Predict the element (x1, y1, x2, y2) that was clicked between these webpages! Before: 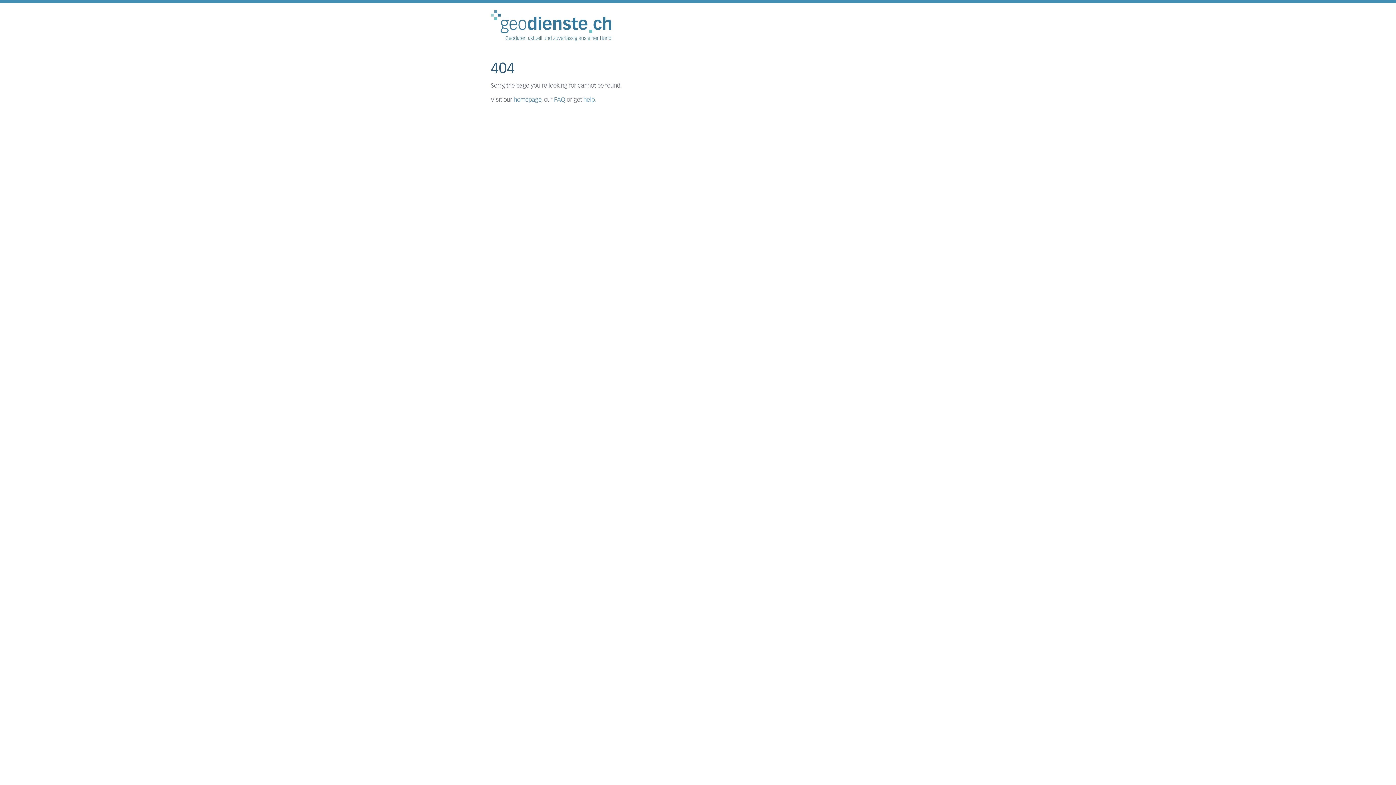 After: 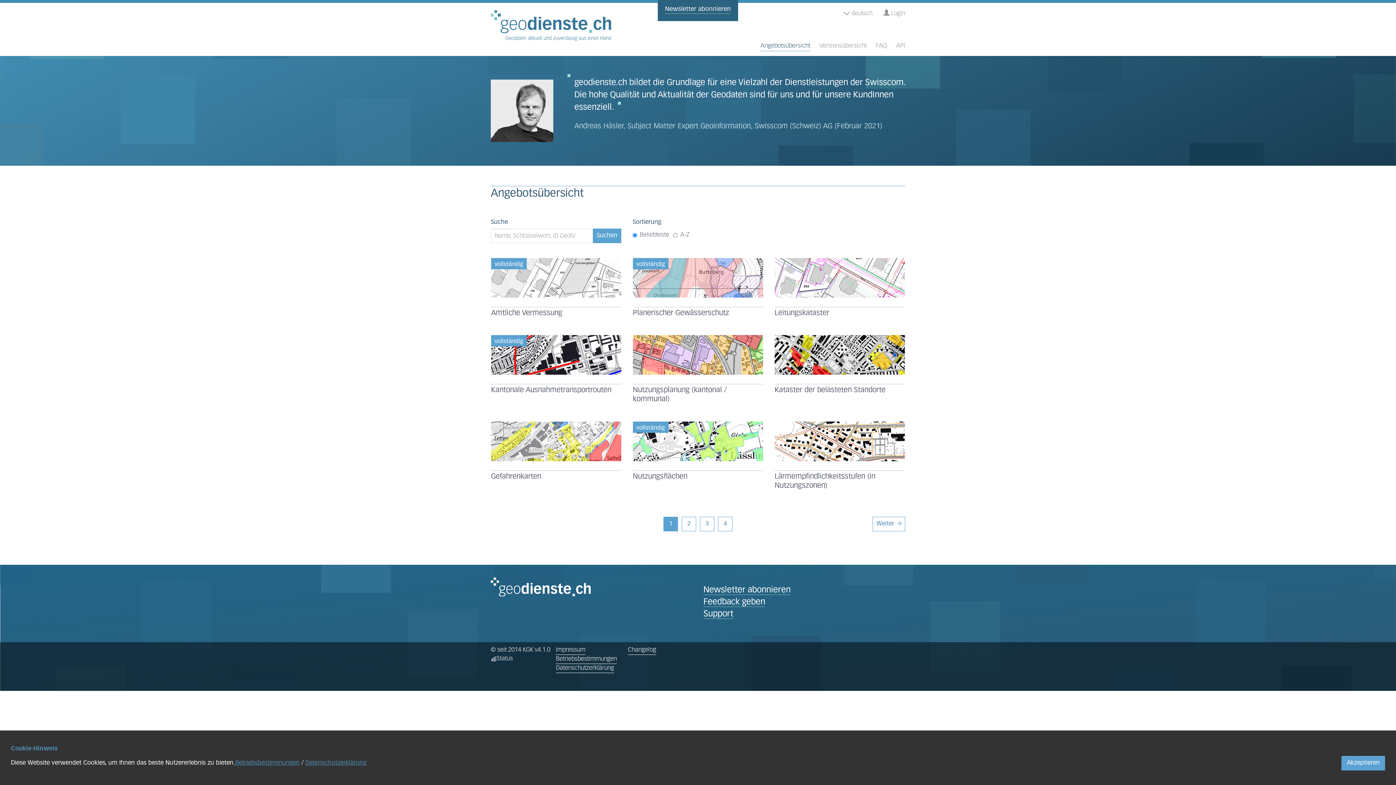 Action: bbox: (490, 2, 613, 51)